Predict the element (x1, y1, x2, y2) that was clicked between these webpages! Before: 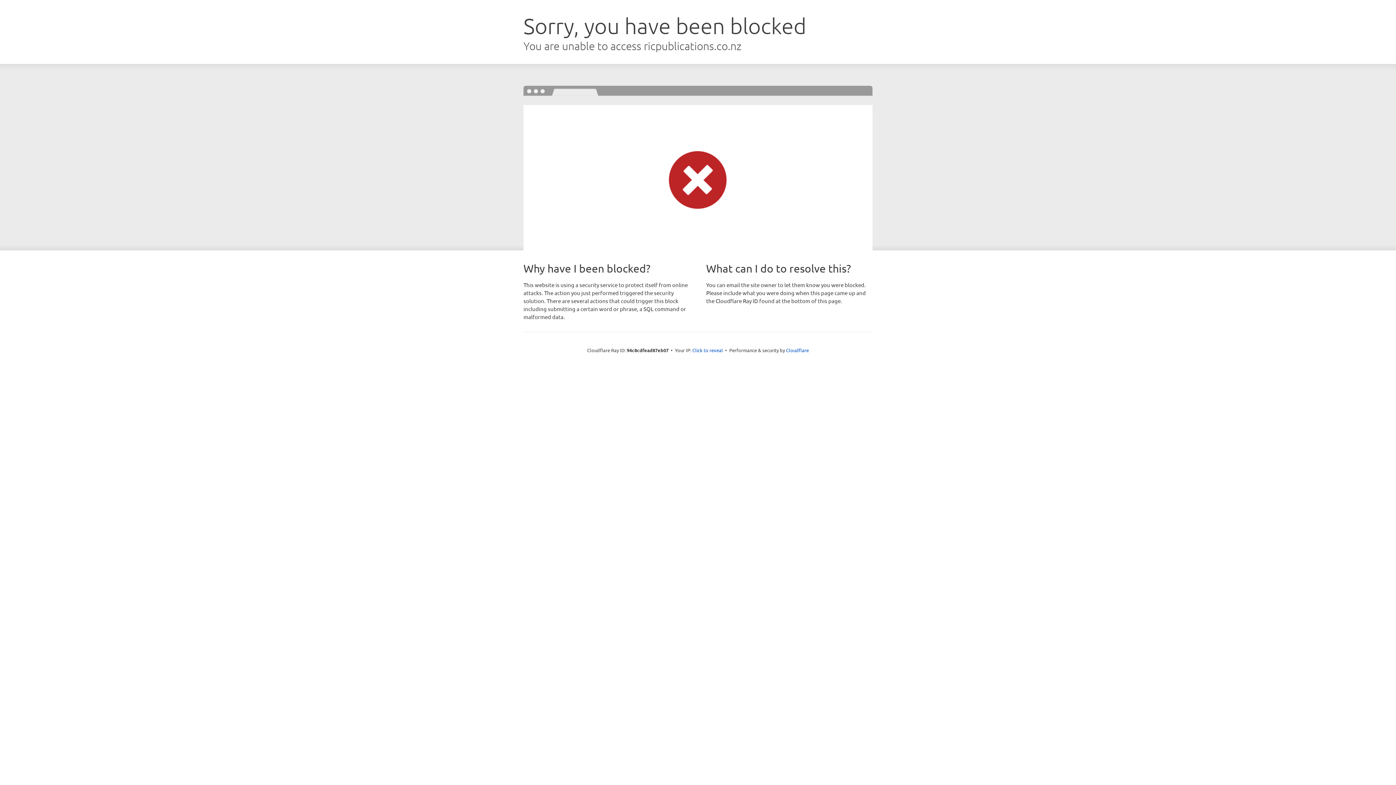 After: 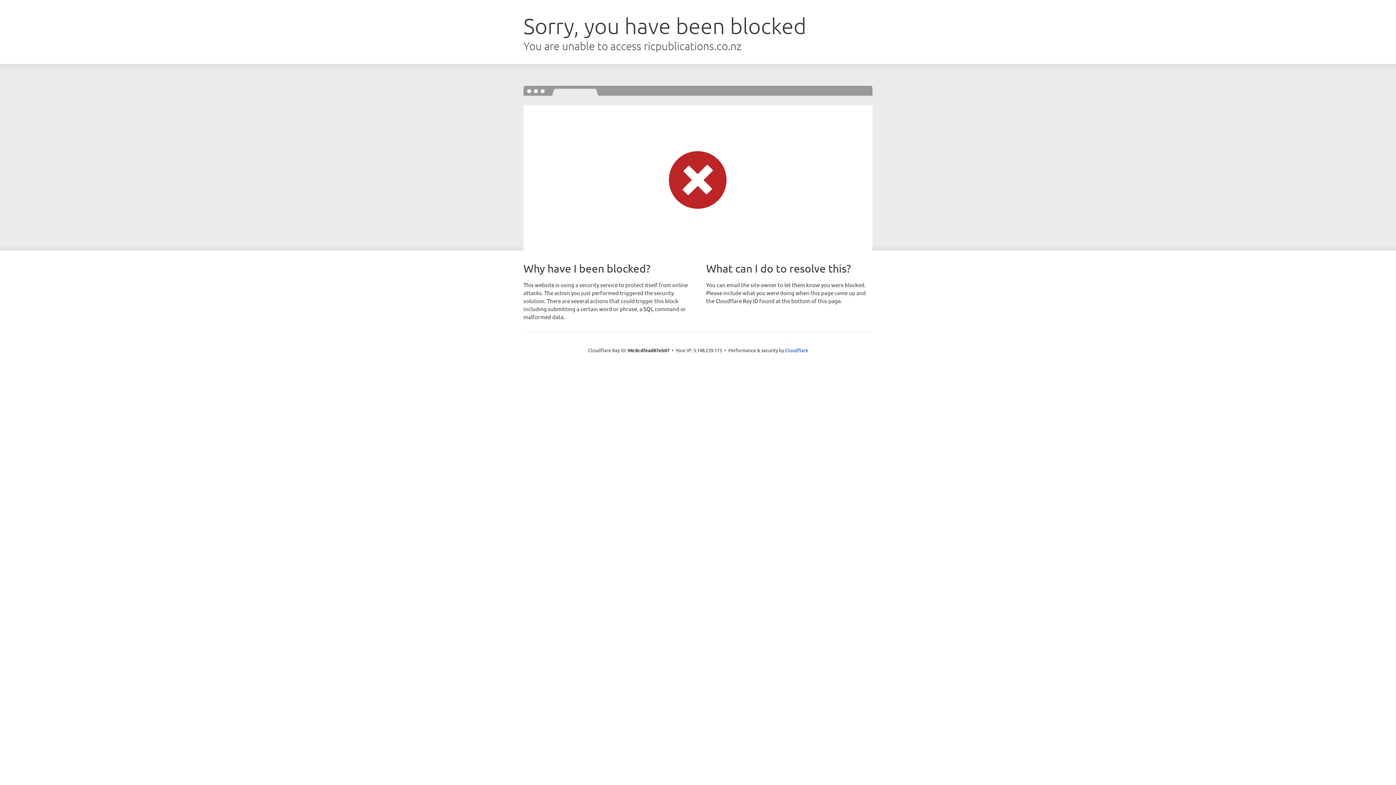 Action: bbox: (692, 346, 723, 353) label: Click to reveal